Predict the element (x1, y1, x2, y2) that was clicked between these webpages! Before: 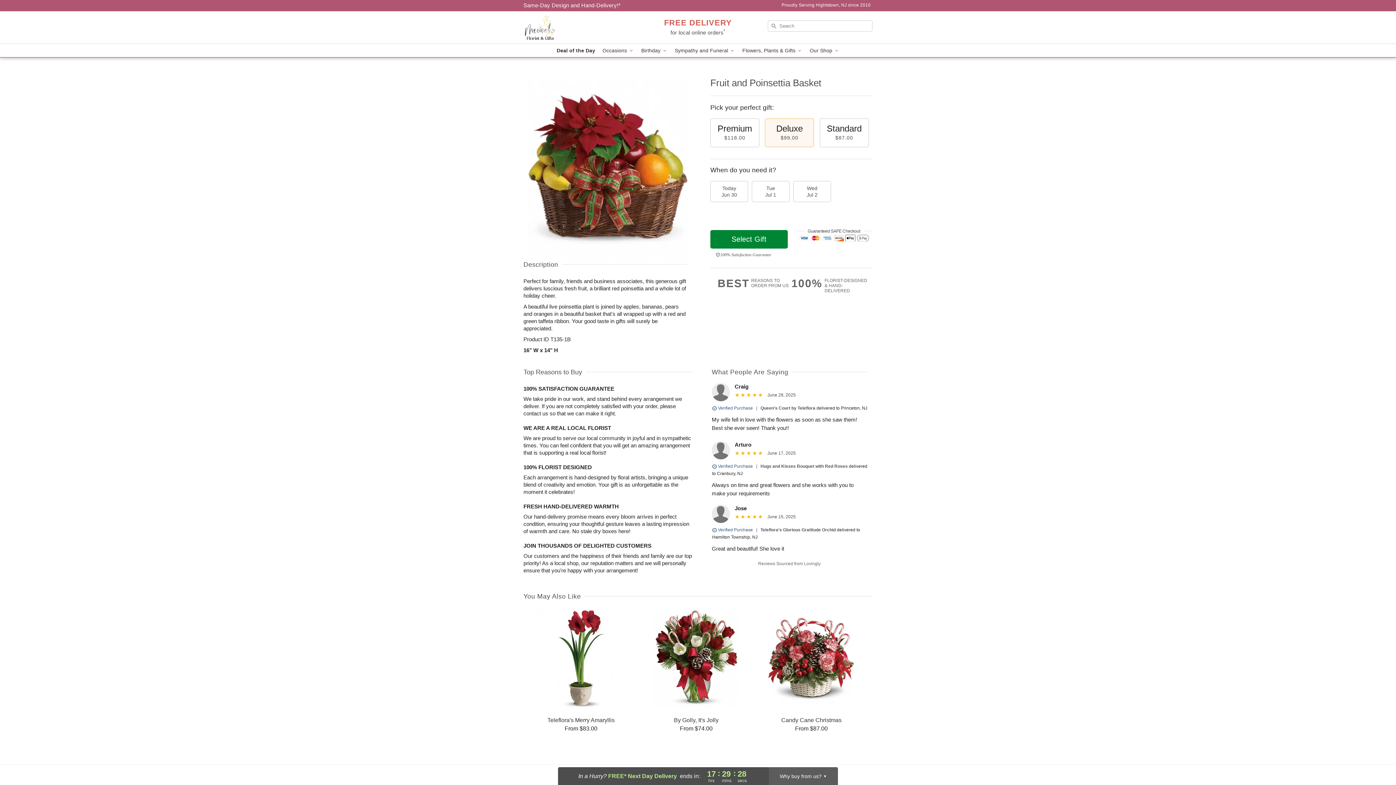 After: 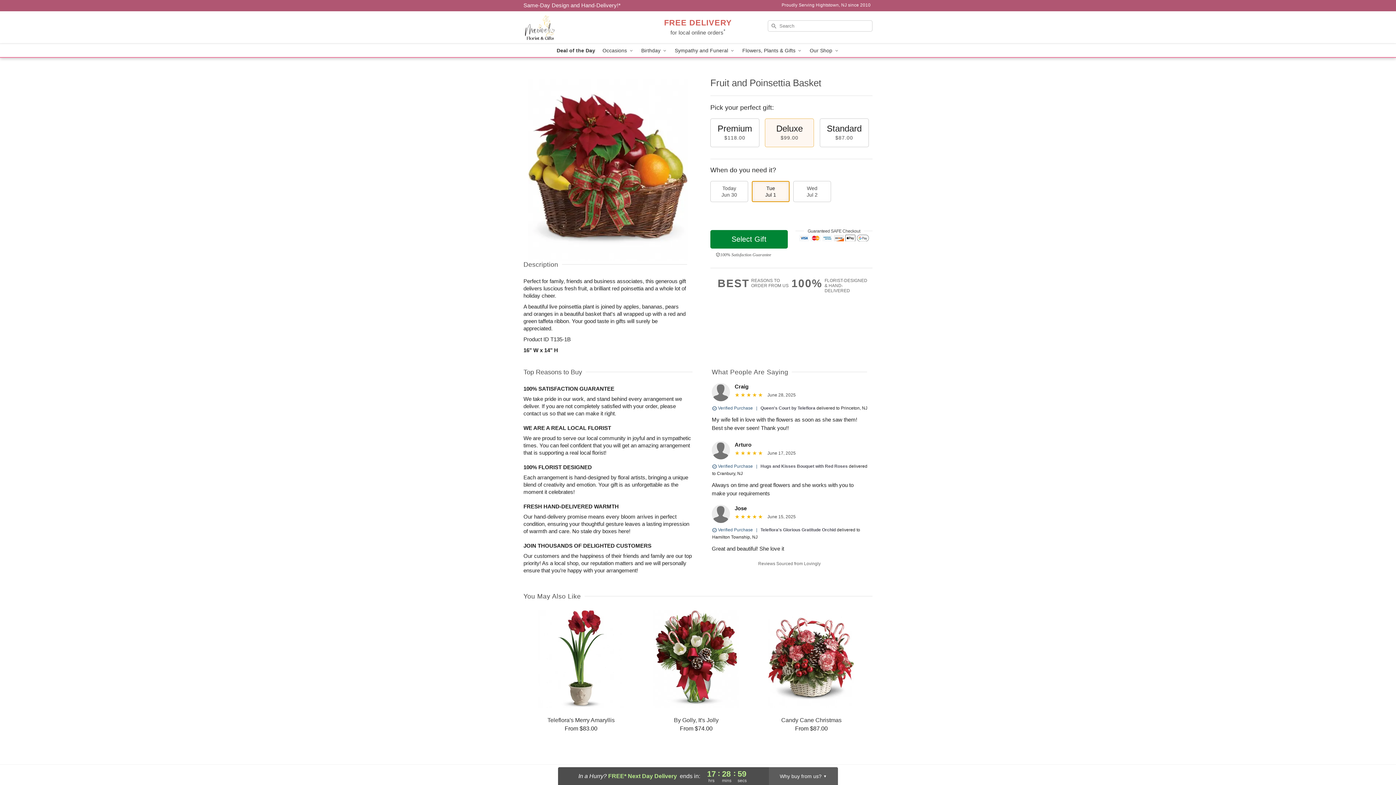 Action: label: Tue
Jul 1 bbox: (752, 181, 789, 202)